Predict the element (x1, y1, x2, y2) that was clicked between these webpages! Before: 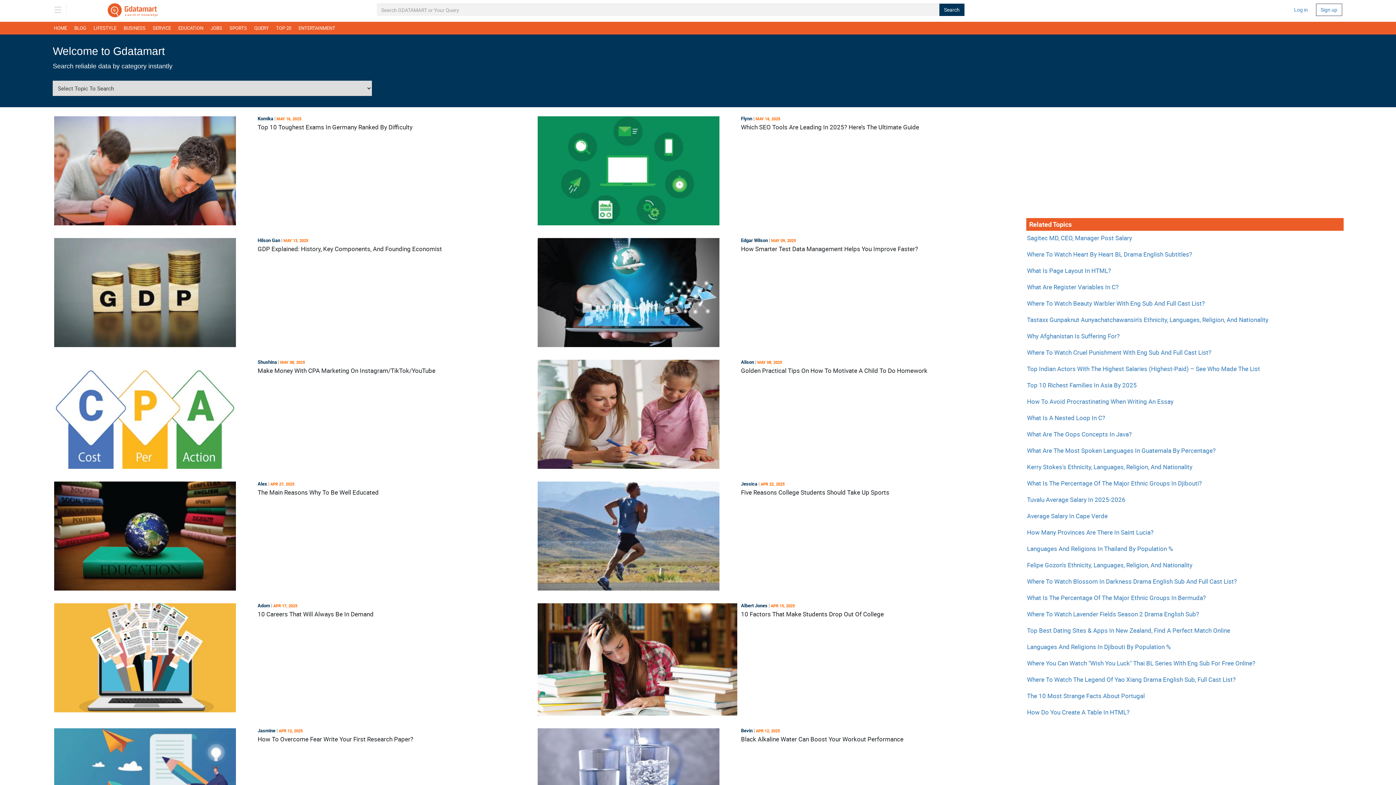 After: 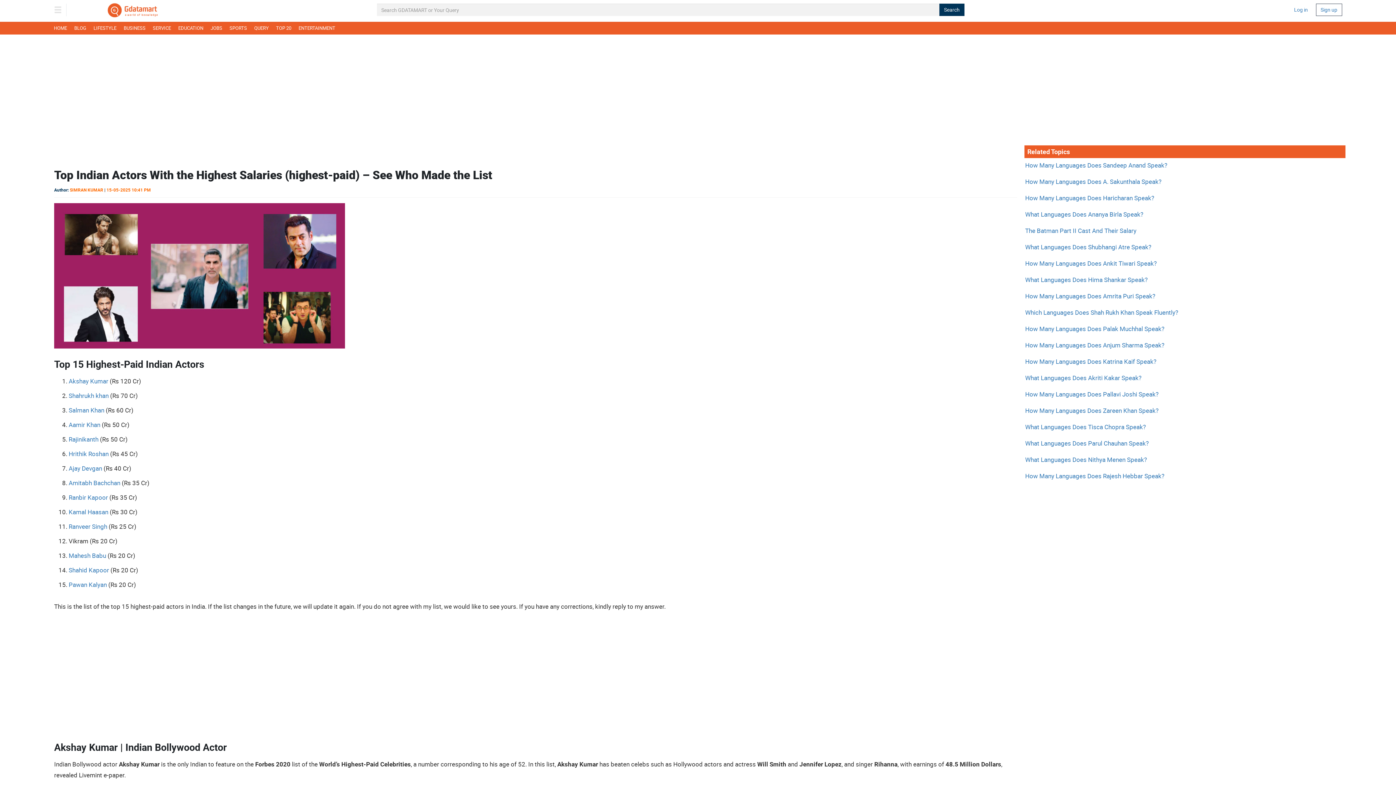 Action: label: Top Indian Actors With The Highest Salaries (Highest-Paid) – See Who Made The List bbox: (1027, 364, 1260, 373)